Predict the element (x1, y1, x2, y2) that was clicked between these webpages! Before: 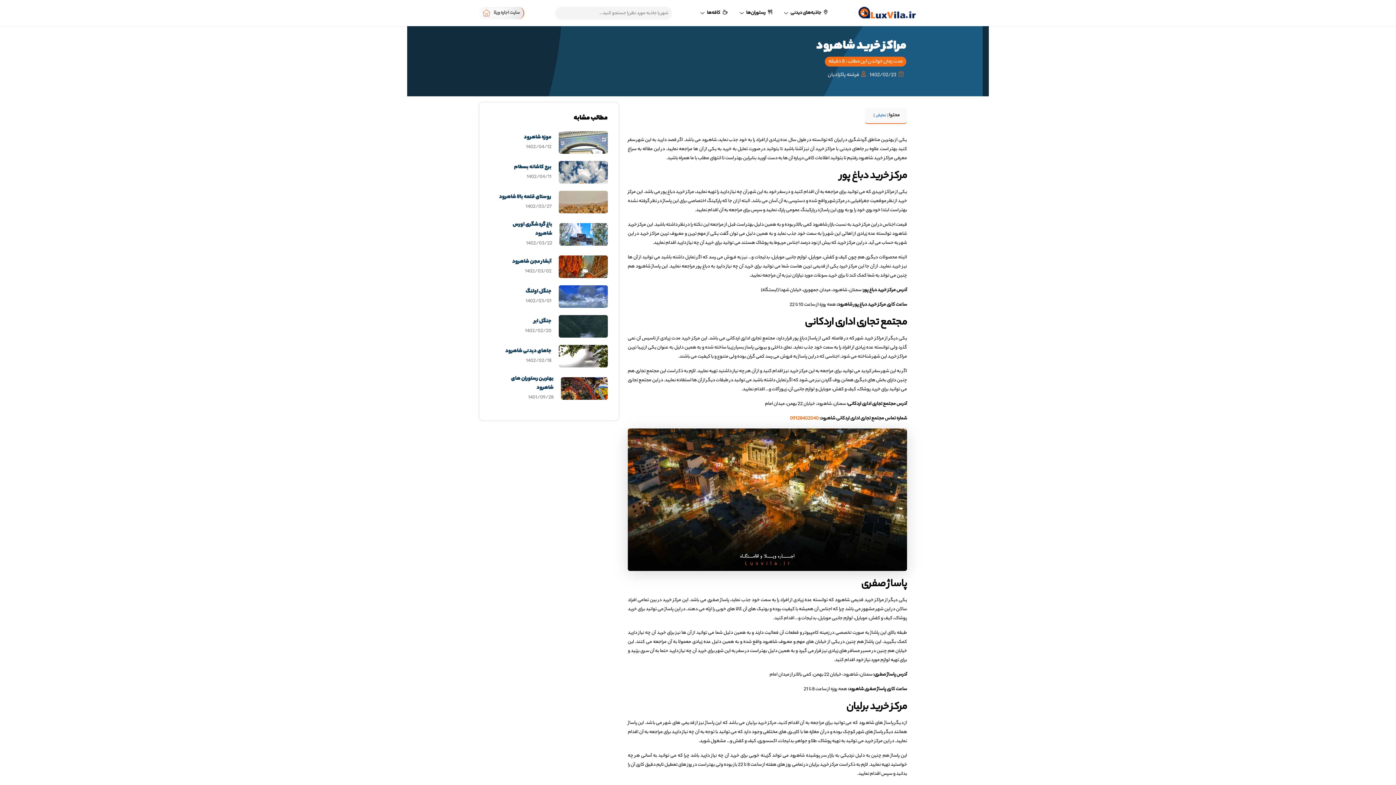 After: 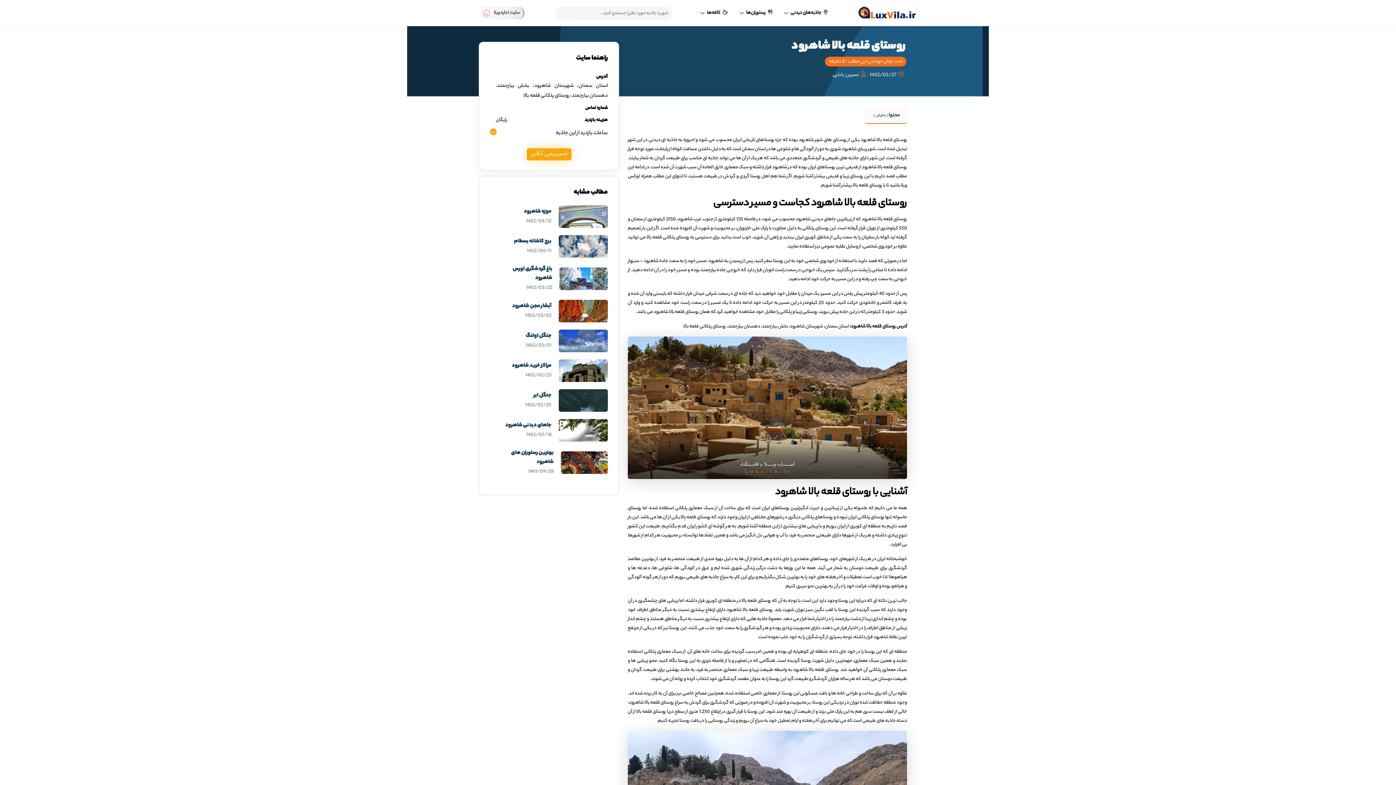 Action: label: روستای قلعه بالا شاهرود bbox: (499, 192, 551, 202)